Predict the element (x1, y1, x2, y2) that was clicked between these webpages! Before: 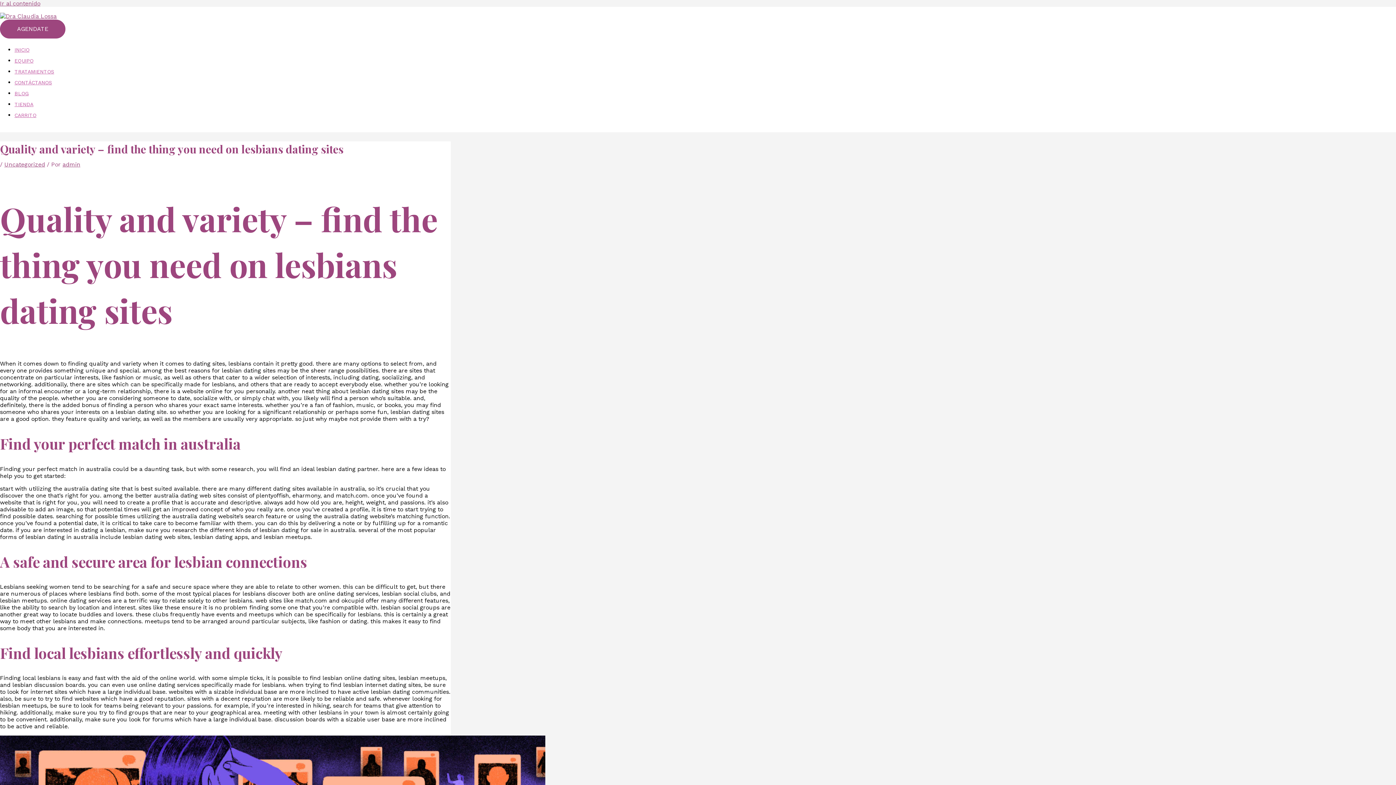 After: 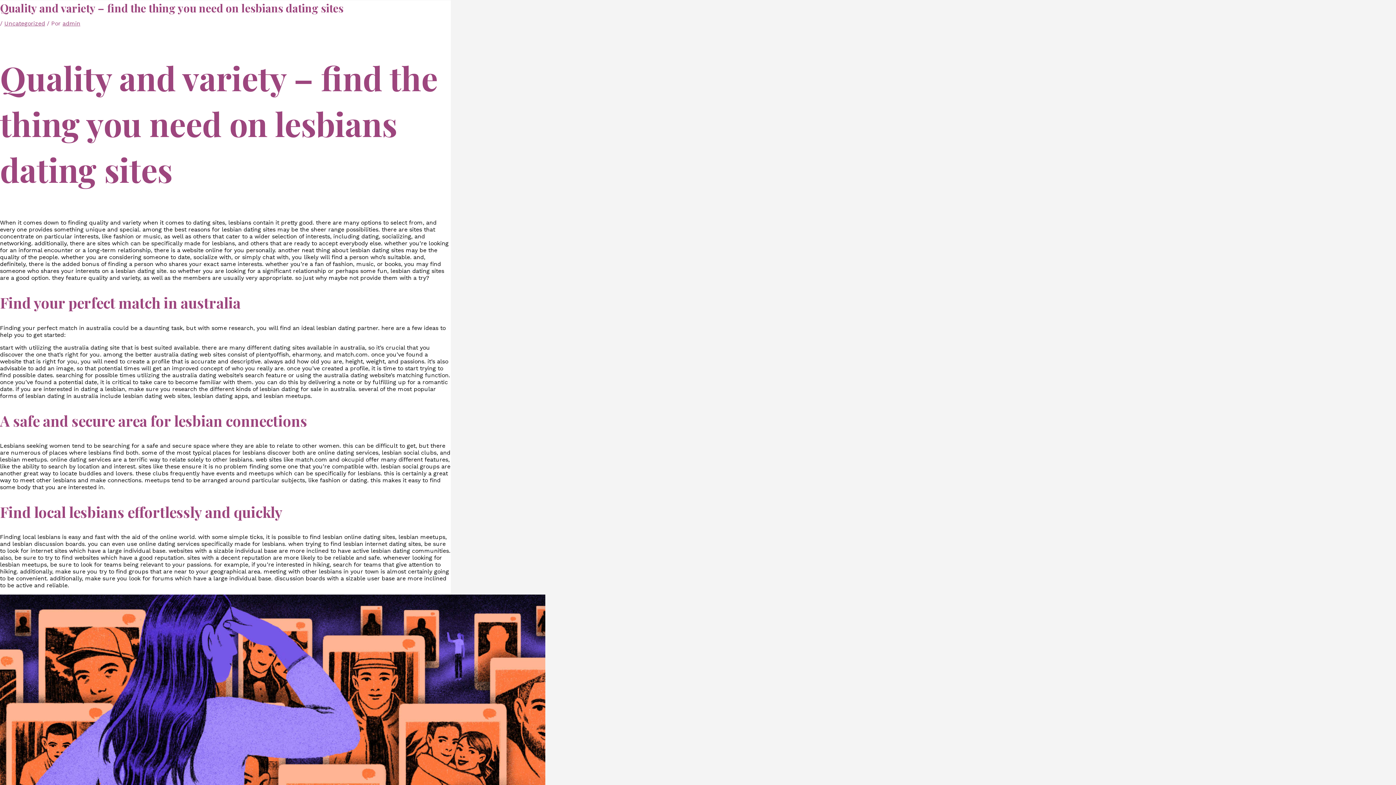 Action: label: Ir al contenido bbox: (0, 0, 40, 6)